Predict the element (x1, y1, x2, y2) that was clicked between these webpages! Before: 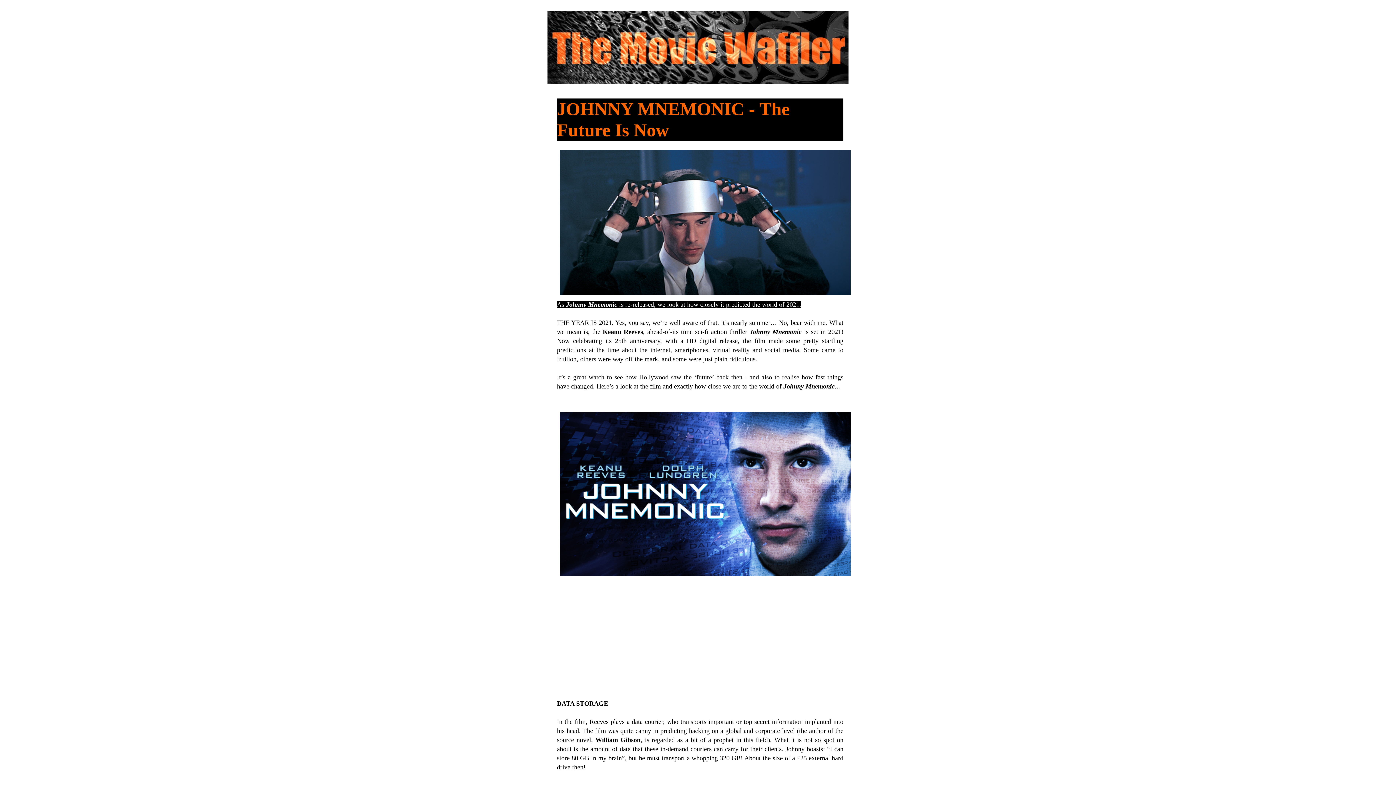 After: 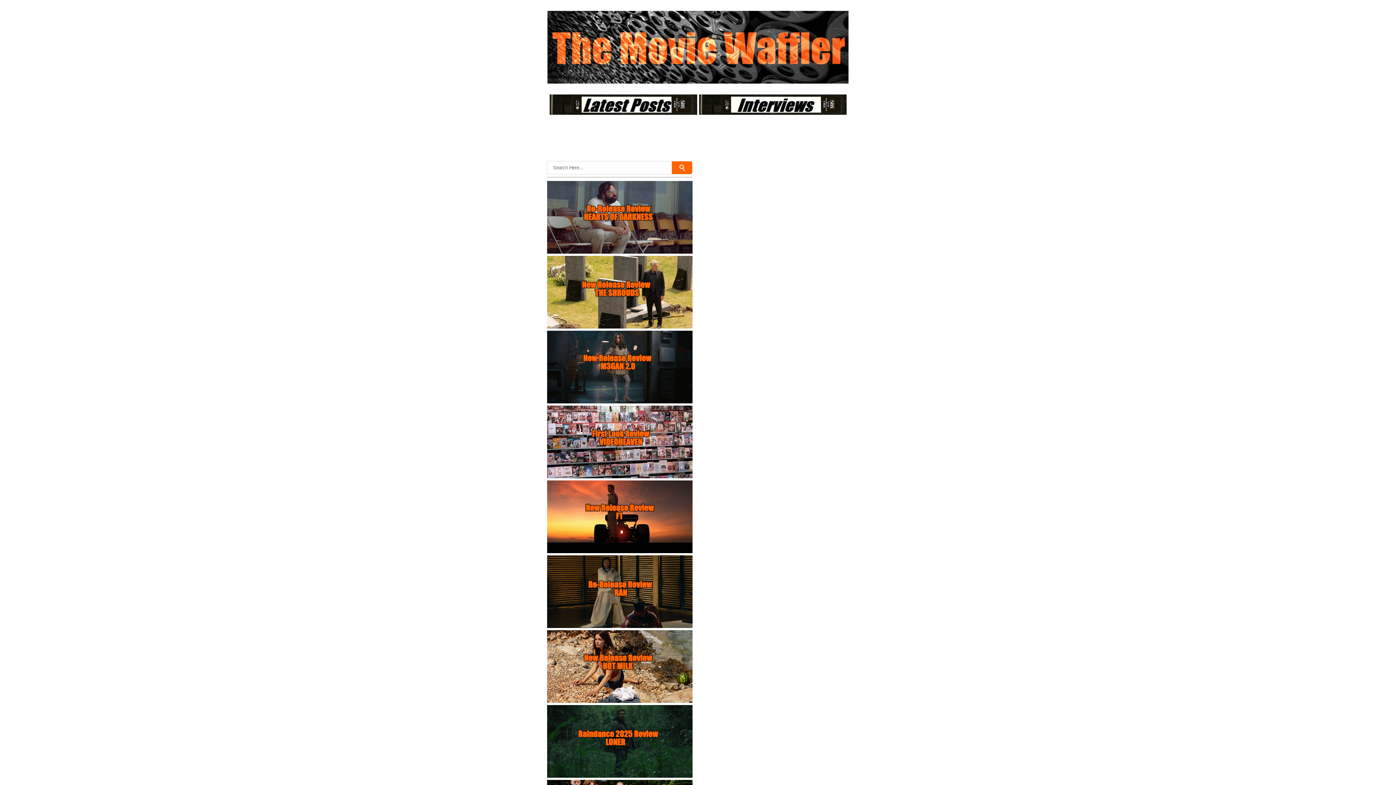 Action: bbox: (547, 10, 848, 83)